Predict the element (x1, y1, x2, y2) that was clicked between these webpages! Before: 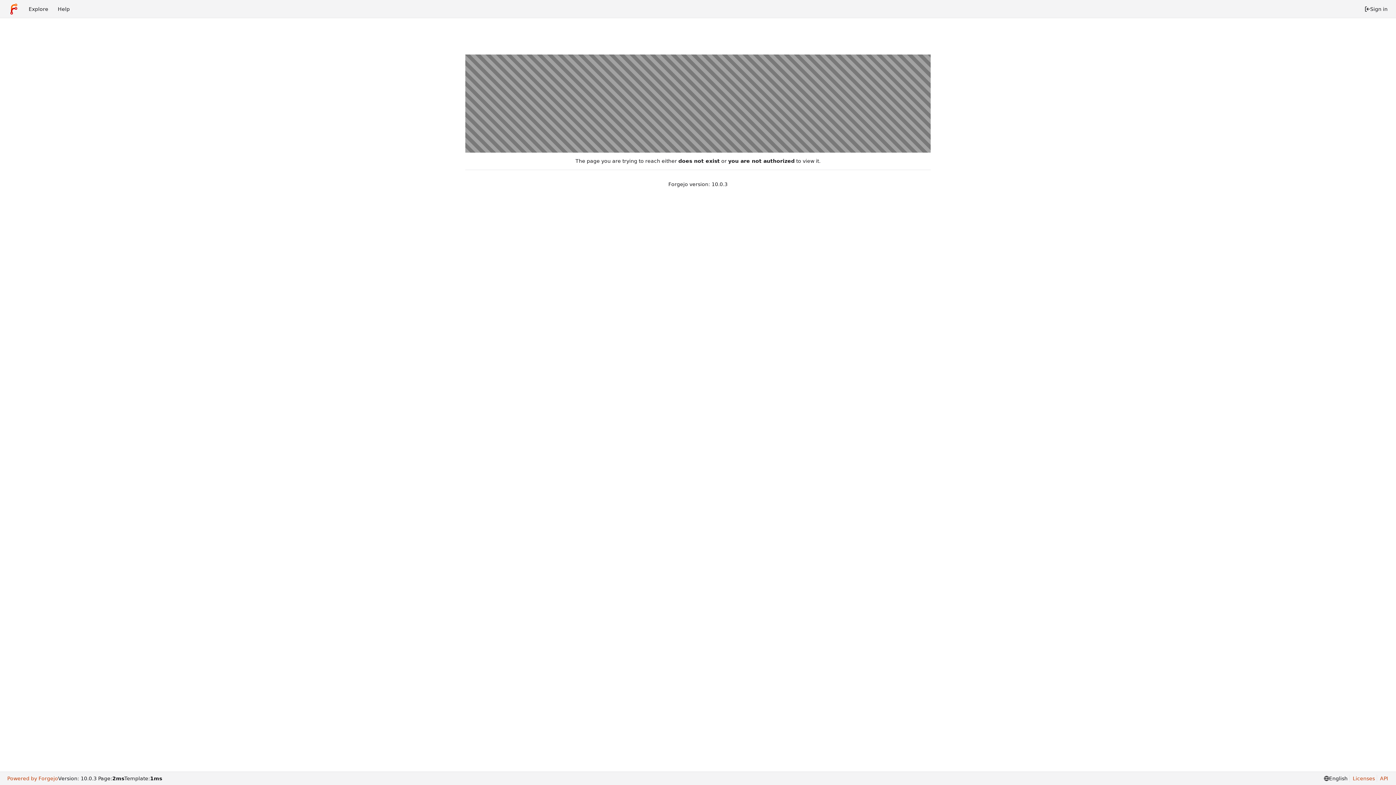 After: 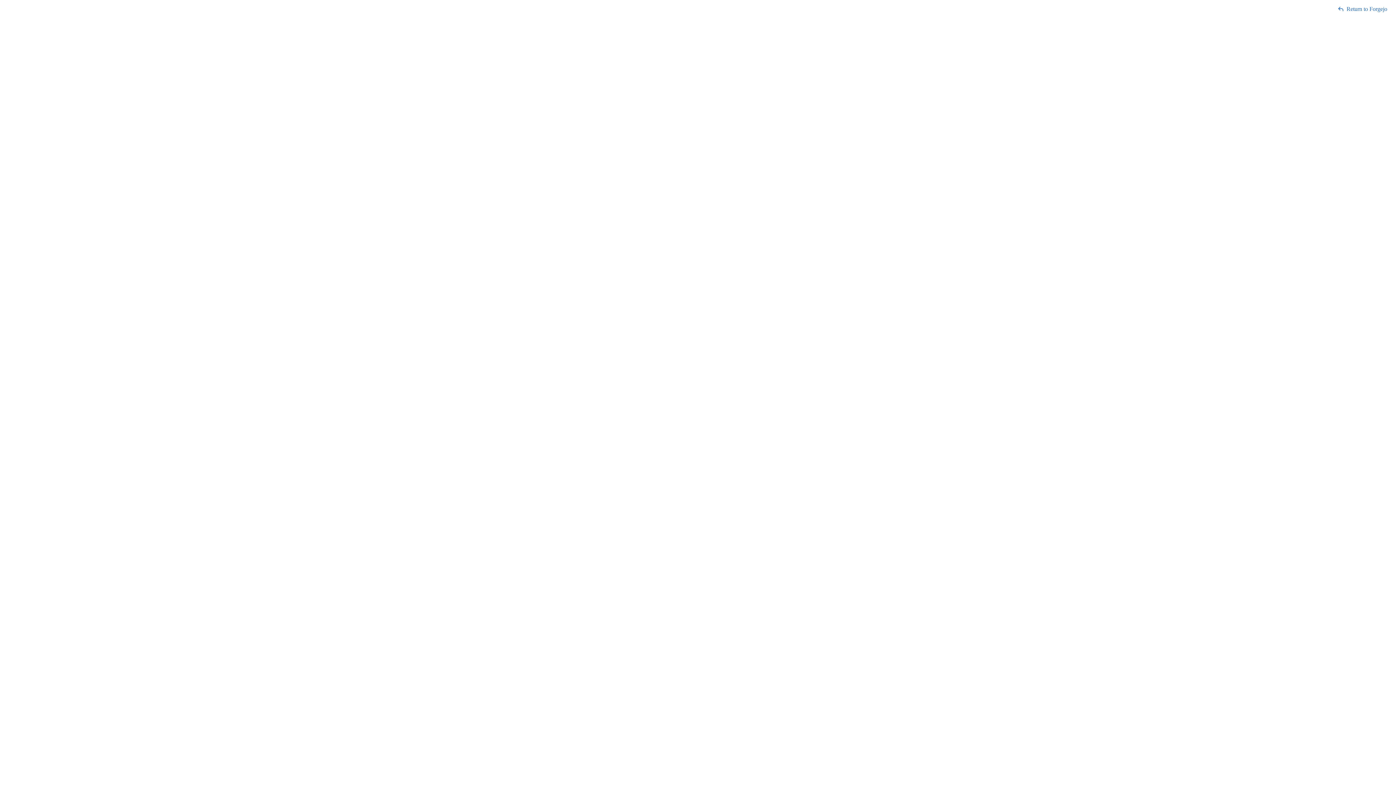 Action: bbox: (1377, 775, 1388, 782) label: API